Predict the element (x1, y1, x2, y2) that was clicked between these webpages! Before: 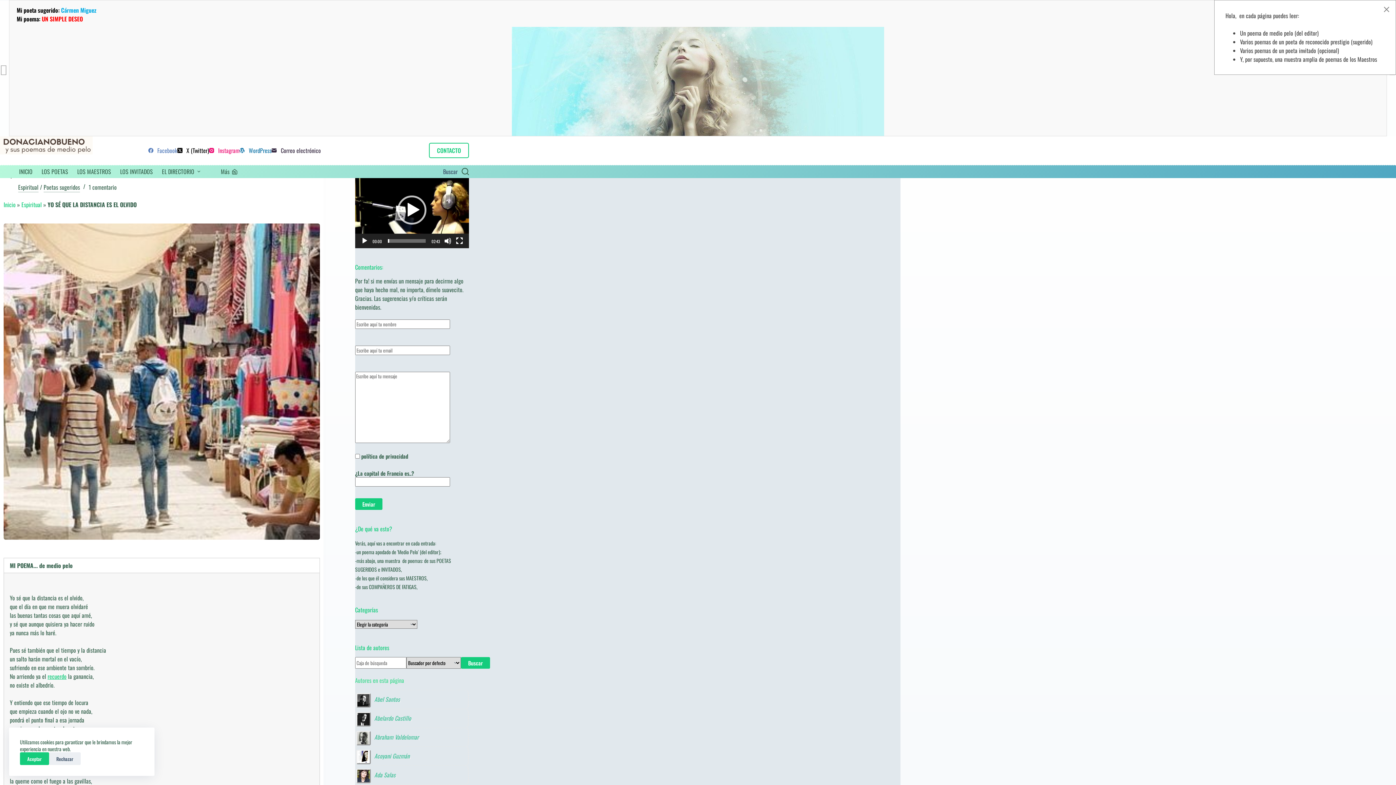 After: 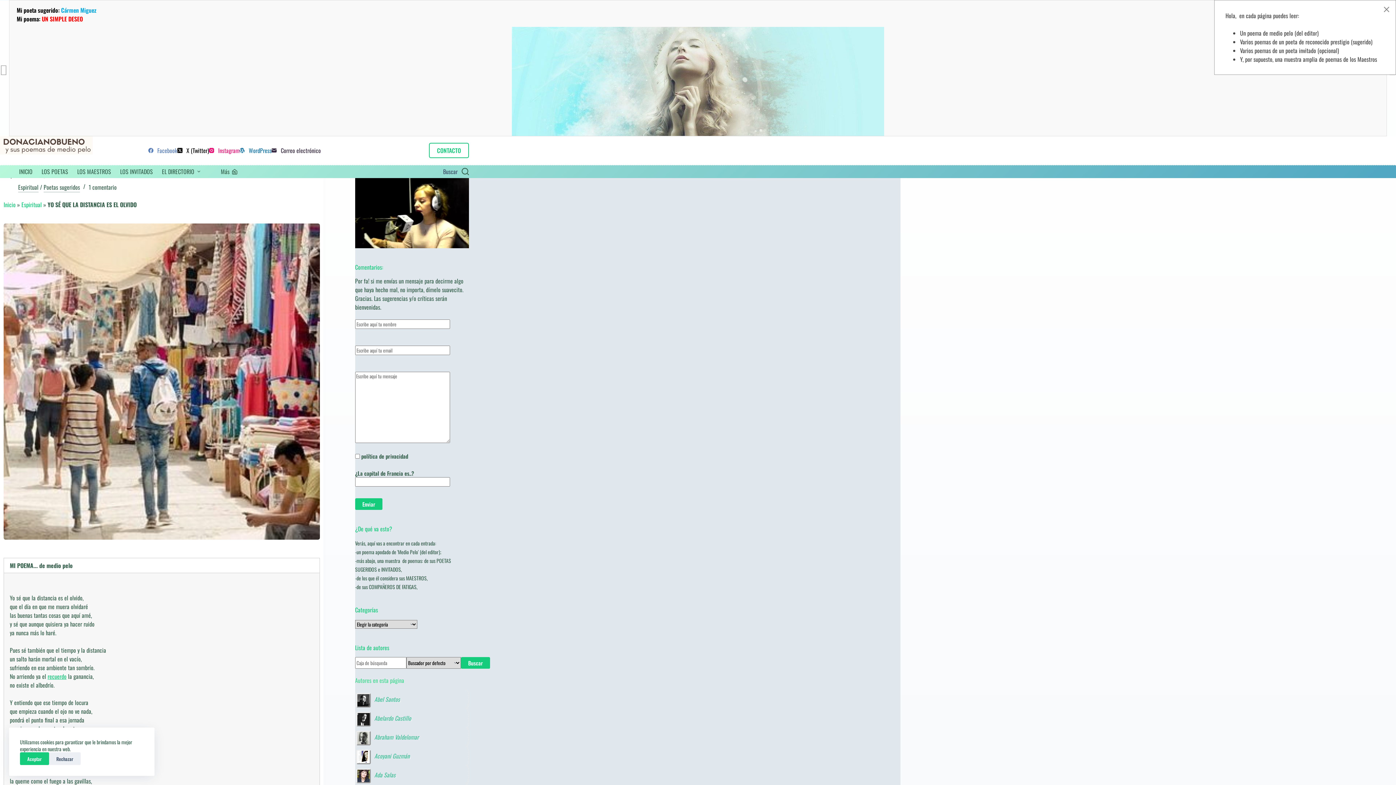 Action: bbox: (397, 195, 426, 224) label: Reproducir